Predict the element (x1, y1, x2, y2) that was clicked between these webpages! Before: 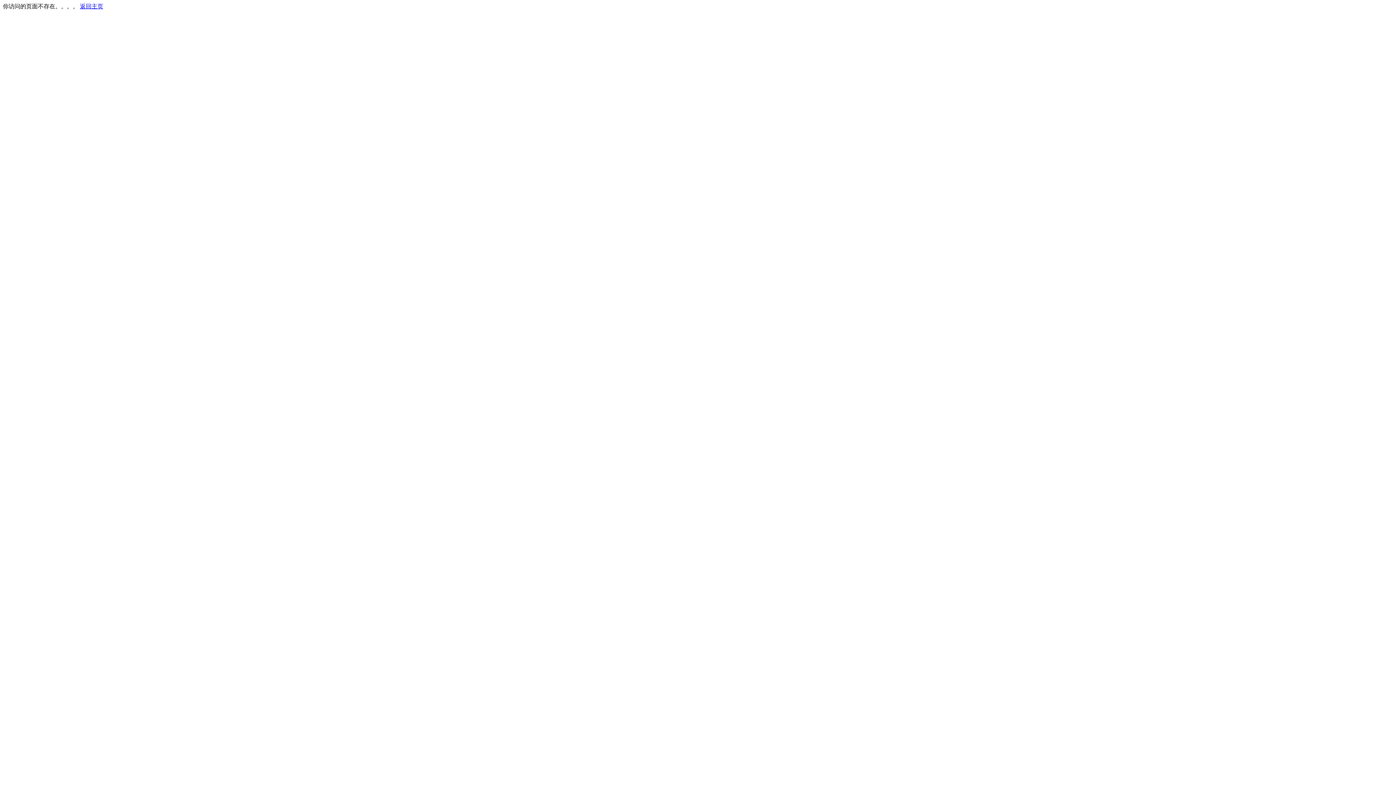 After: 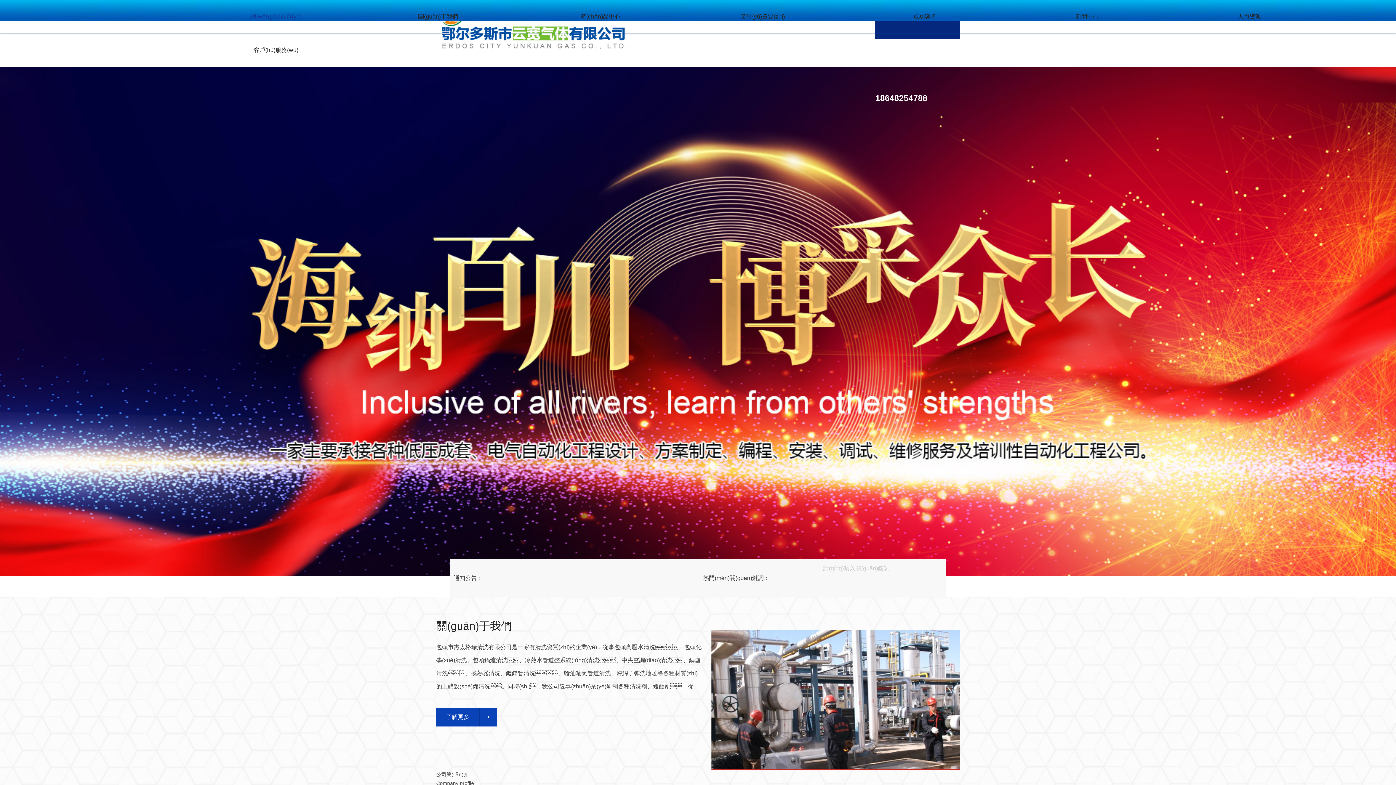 Action: label: 返回主页 bbox: (80, 3, 103, 9)